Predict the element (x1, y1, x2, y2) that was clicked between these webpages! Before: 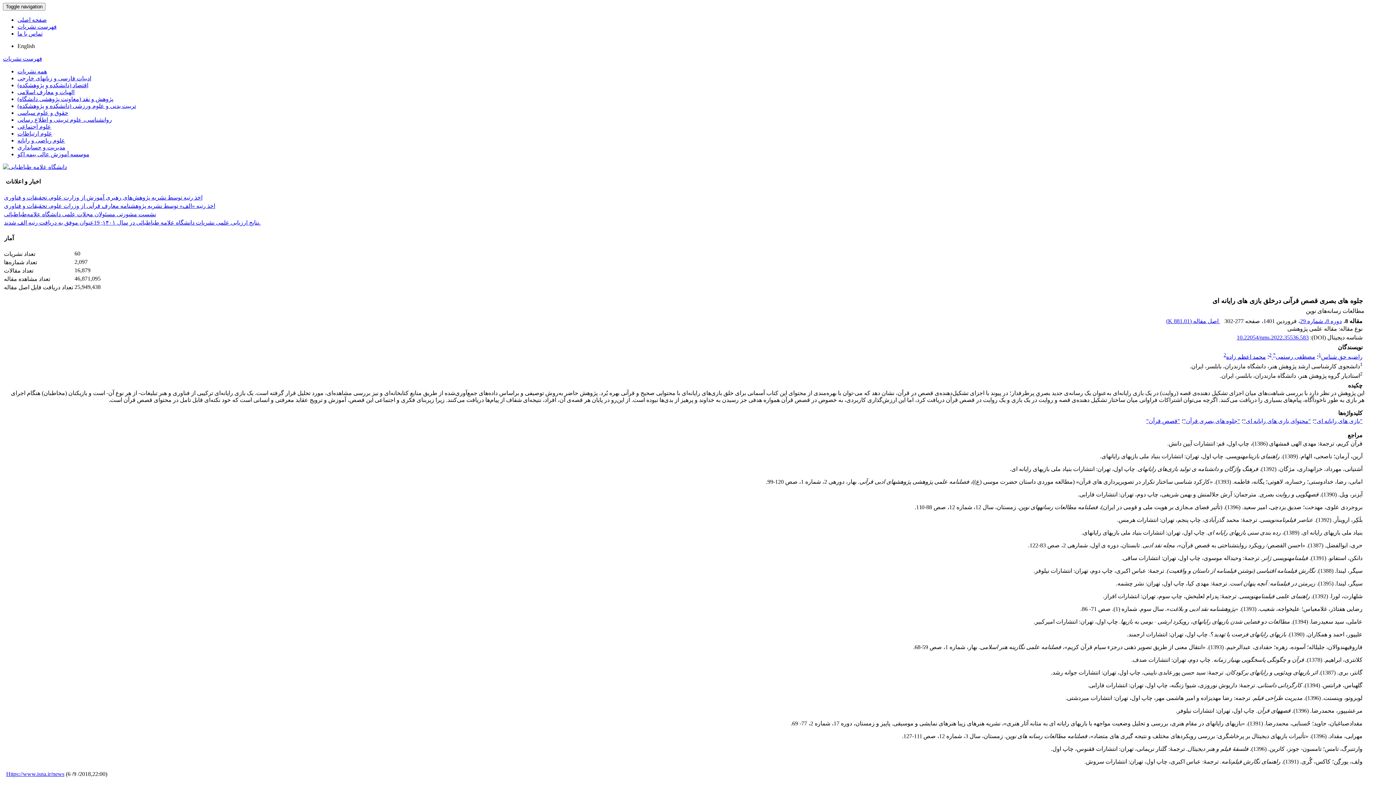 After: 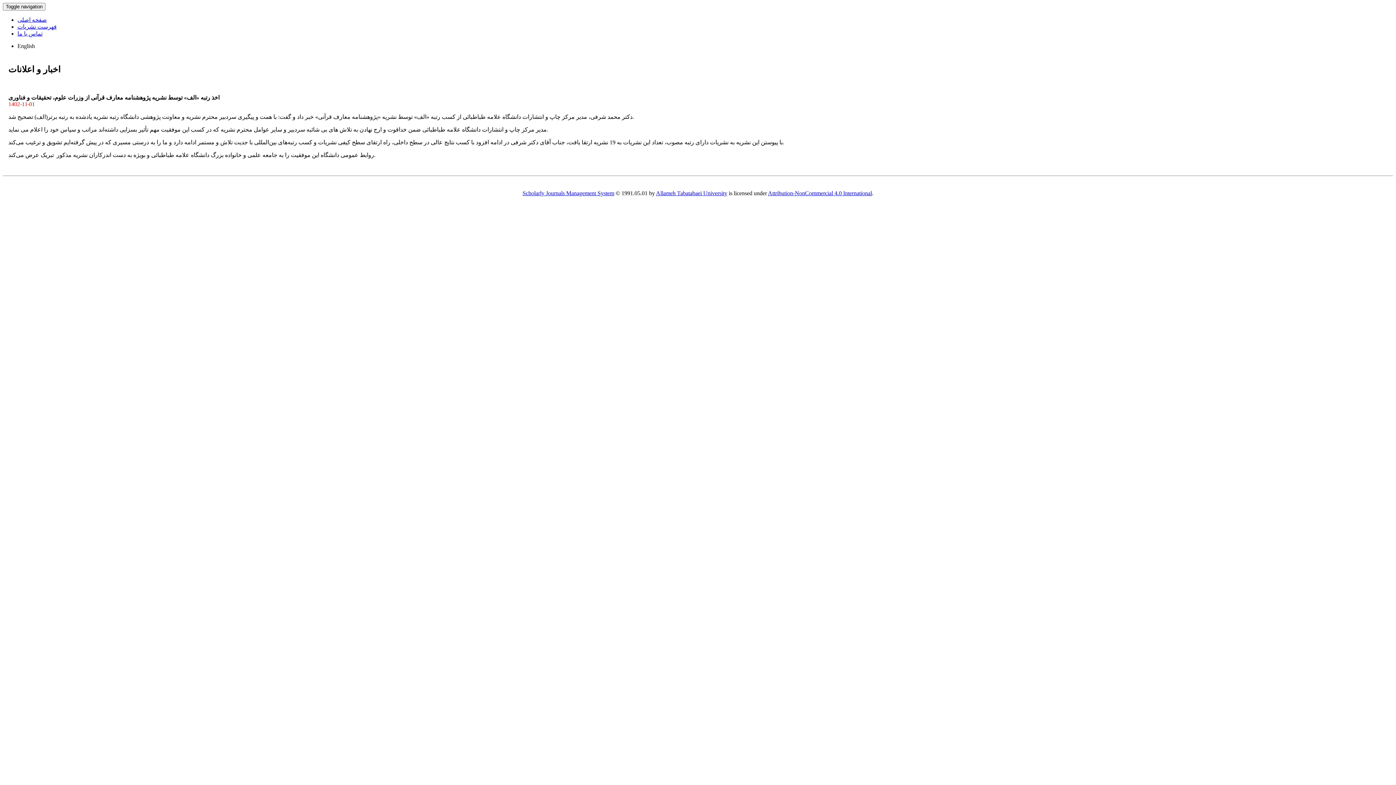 Action: bbox: (4, 202, 215, 208) label: اخذ رتبه «الف» توسط نشریه پژوهشنامه معارف قرآنی از وزرات علوم، تحقیقات و فناوری